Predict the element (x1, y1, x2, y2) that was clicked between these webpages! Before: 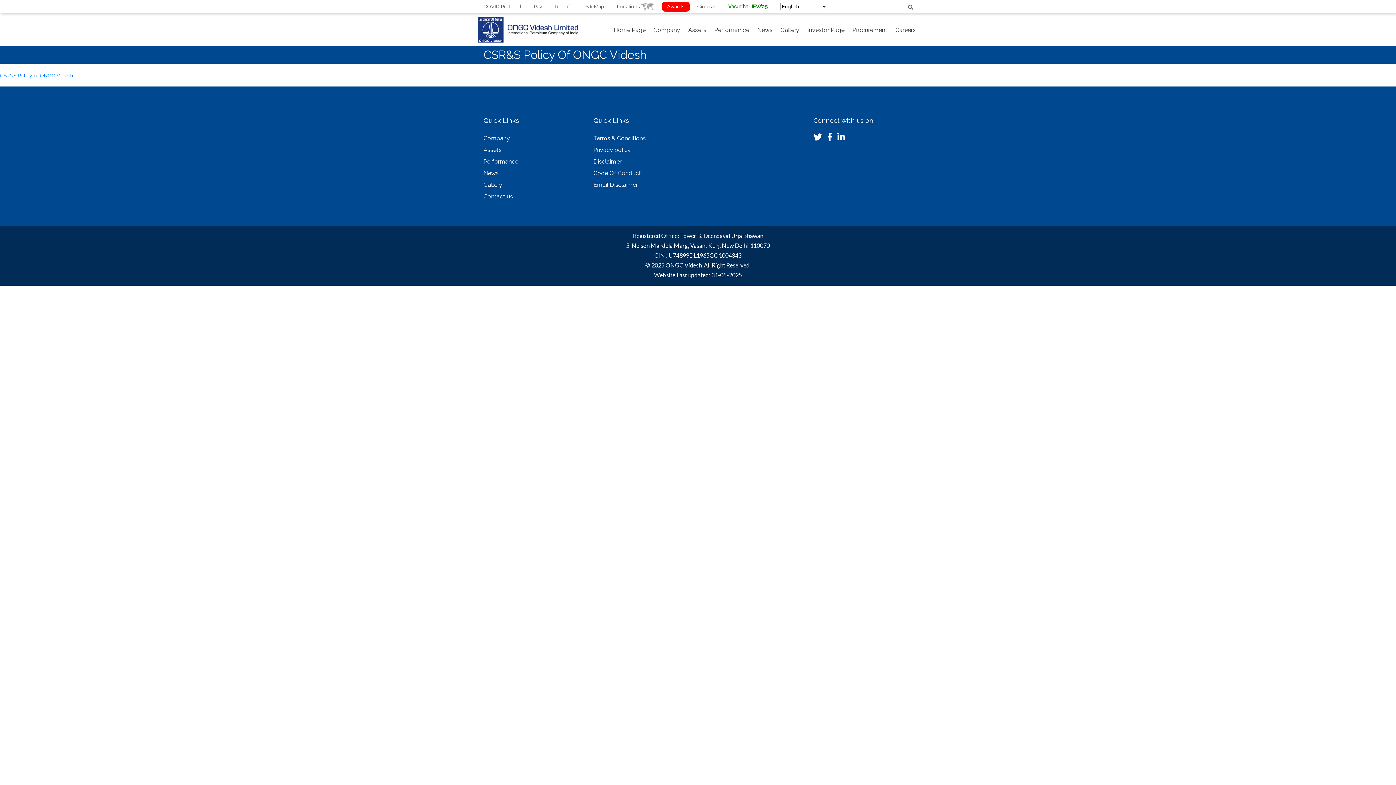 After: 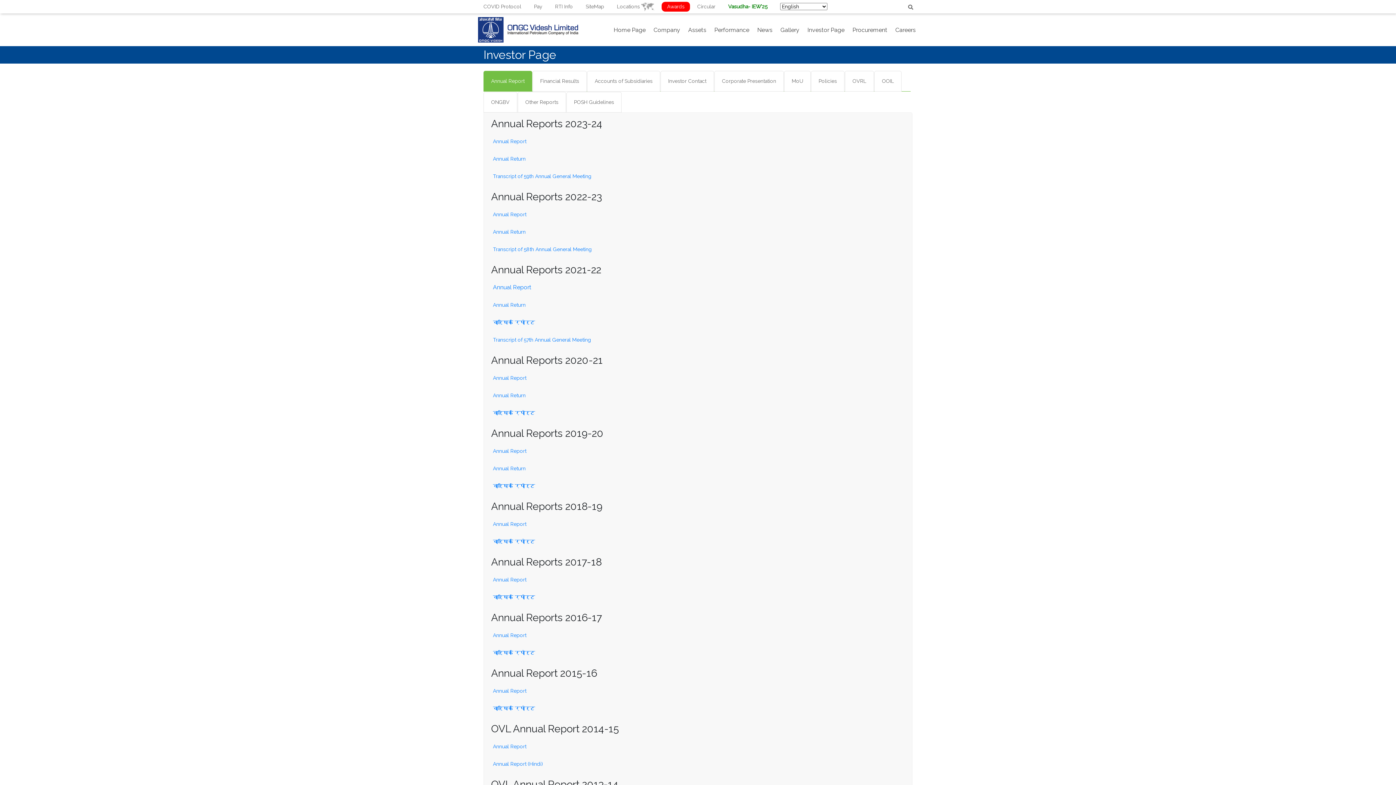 Action: bbox: (805, 21, 846, 38) label: Investor Page